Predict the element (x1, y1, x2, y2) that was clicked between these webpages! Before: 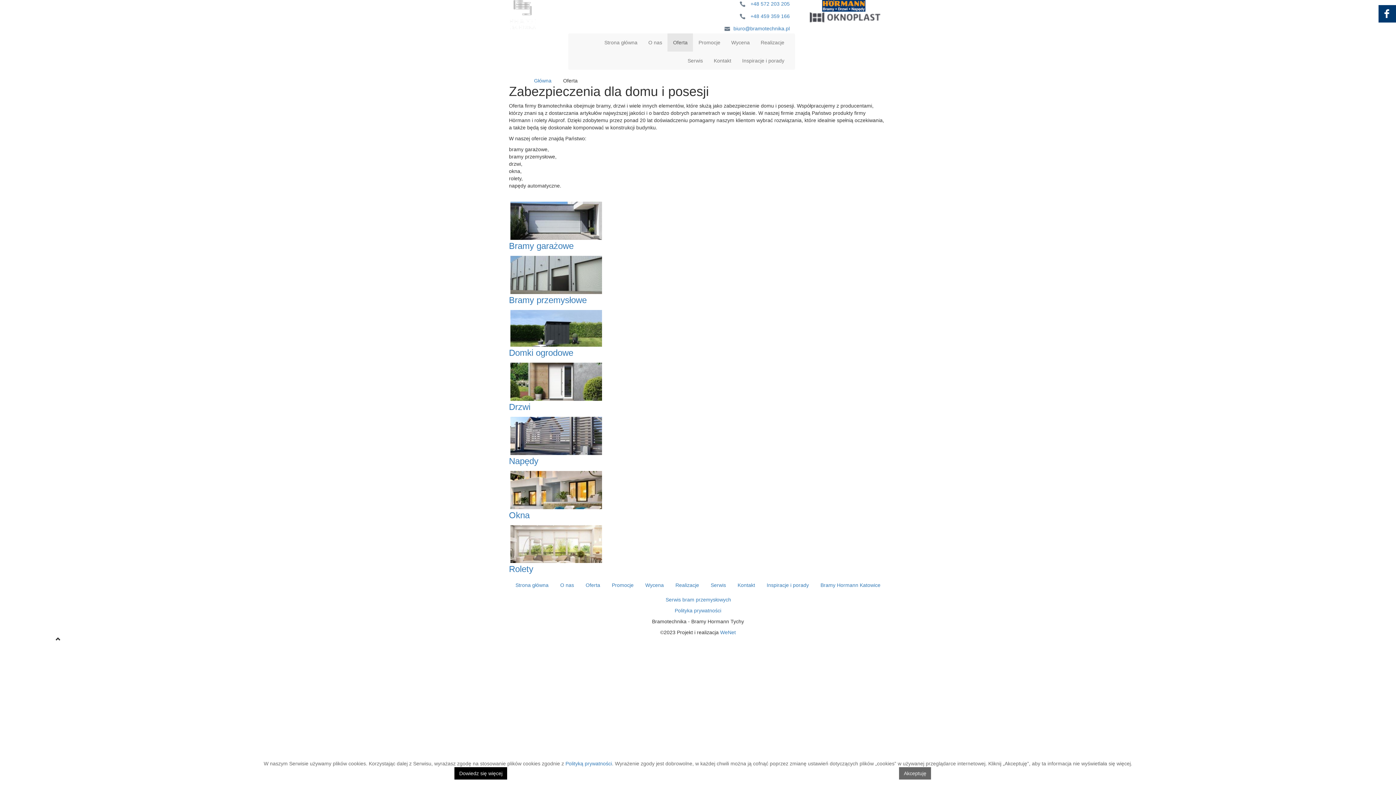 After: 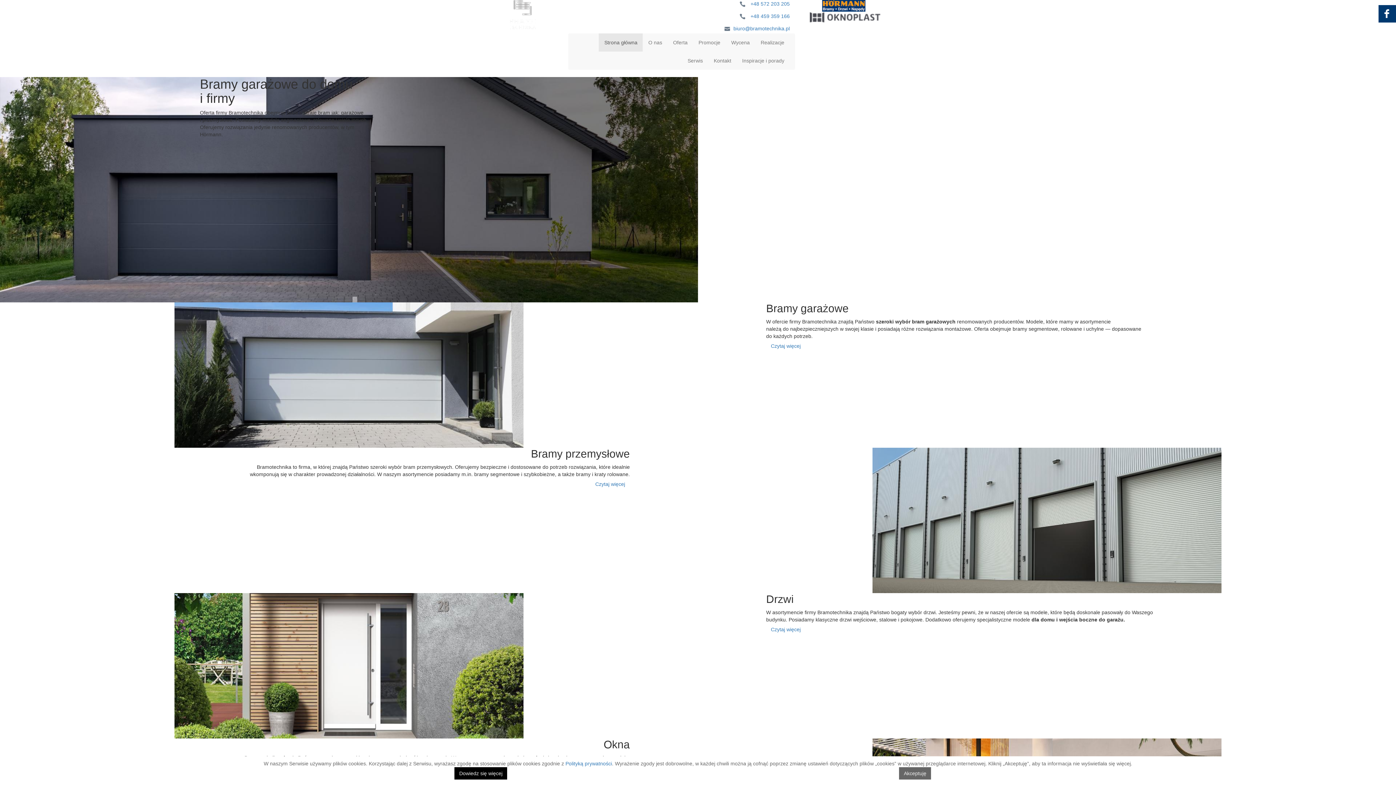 Action: label: Główna bbox: (534, 77, 551, 83)